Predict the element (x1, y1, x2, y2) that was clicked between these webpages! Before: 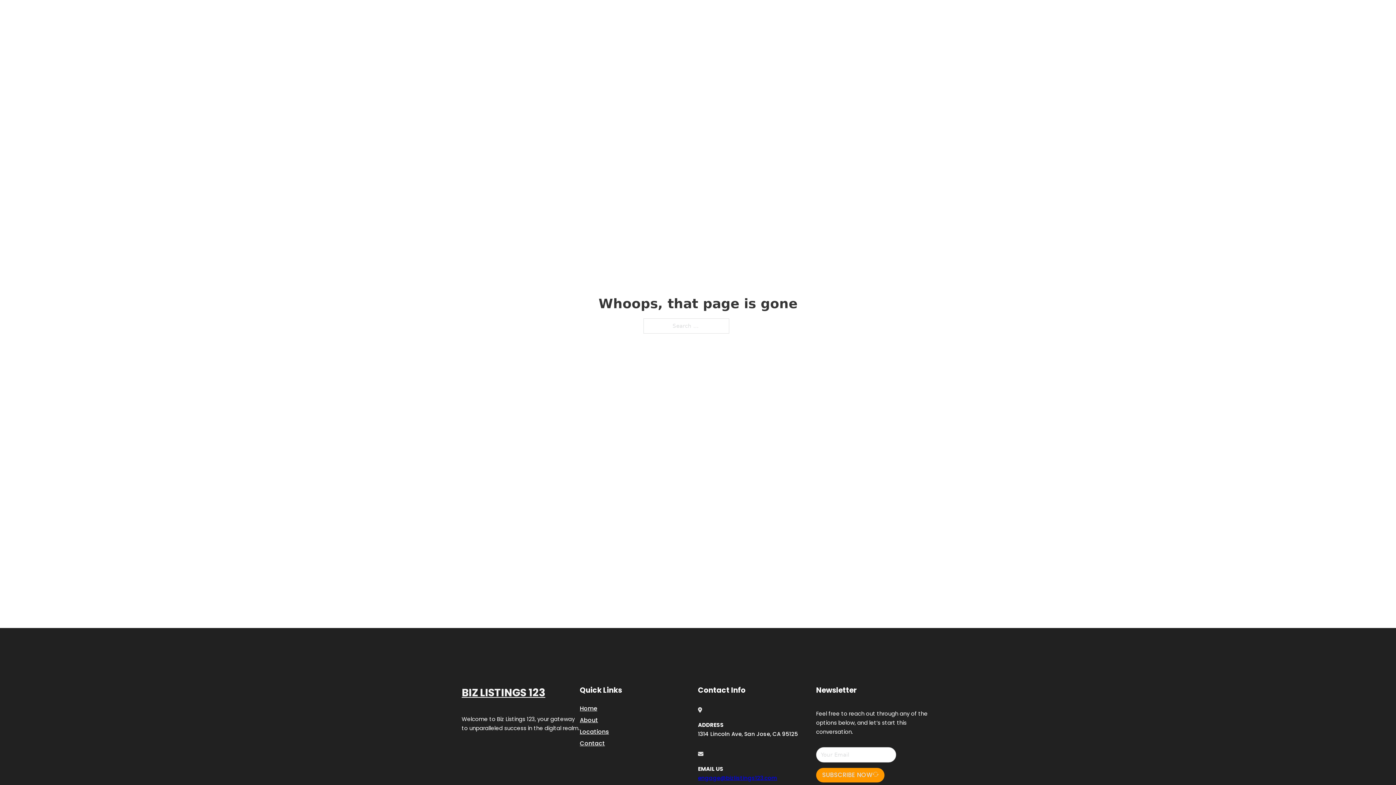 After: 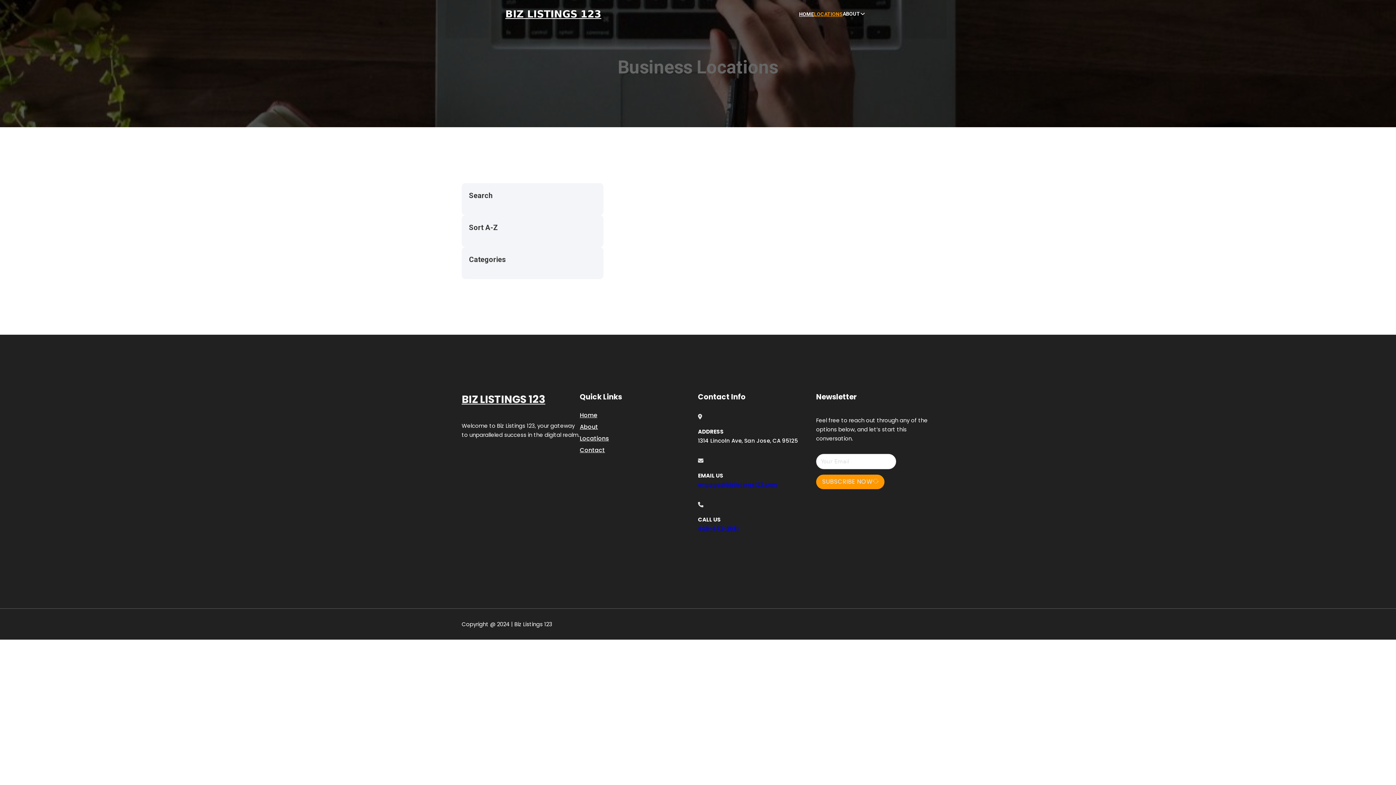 Action: label: Locations bbox: (580, 727, 609, 736)